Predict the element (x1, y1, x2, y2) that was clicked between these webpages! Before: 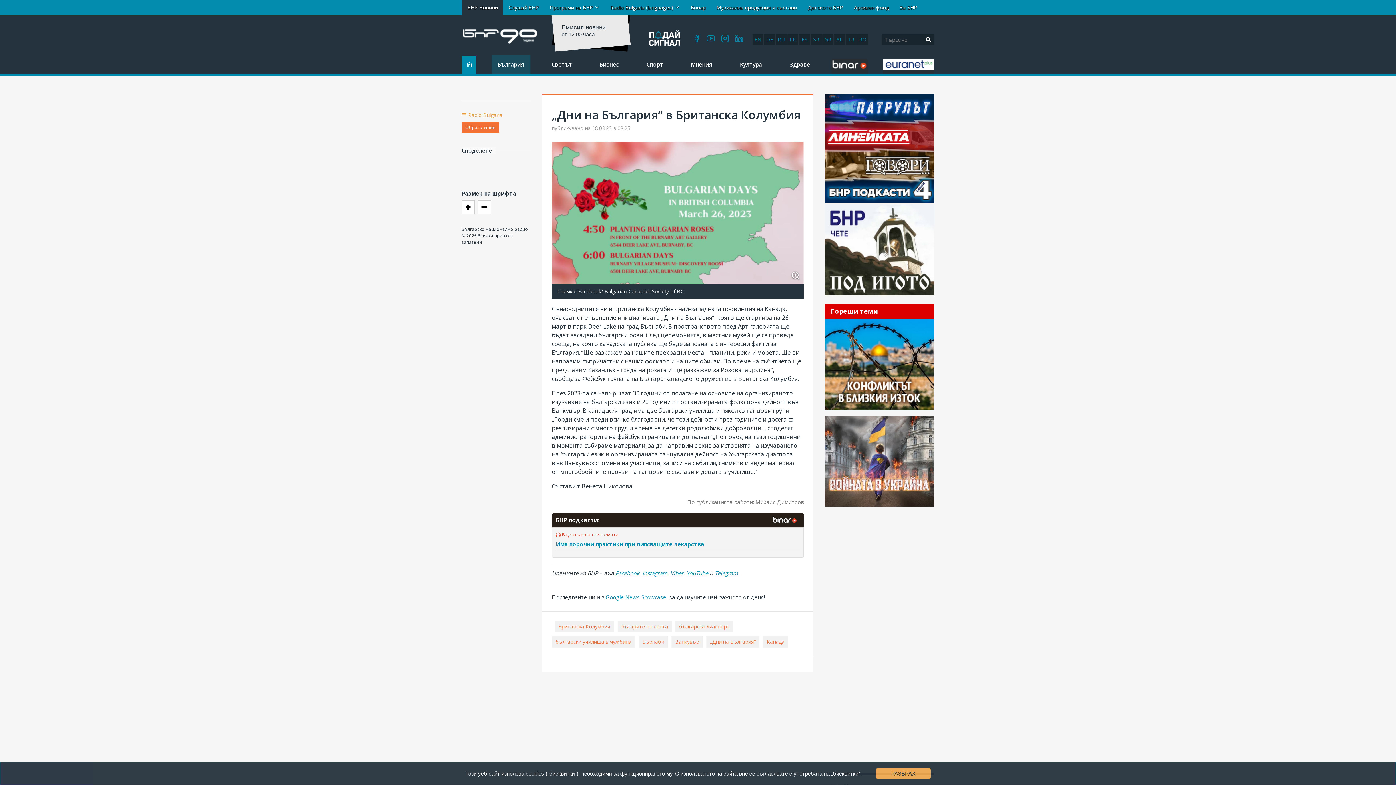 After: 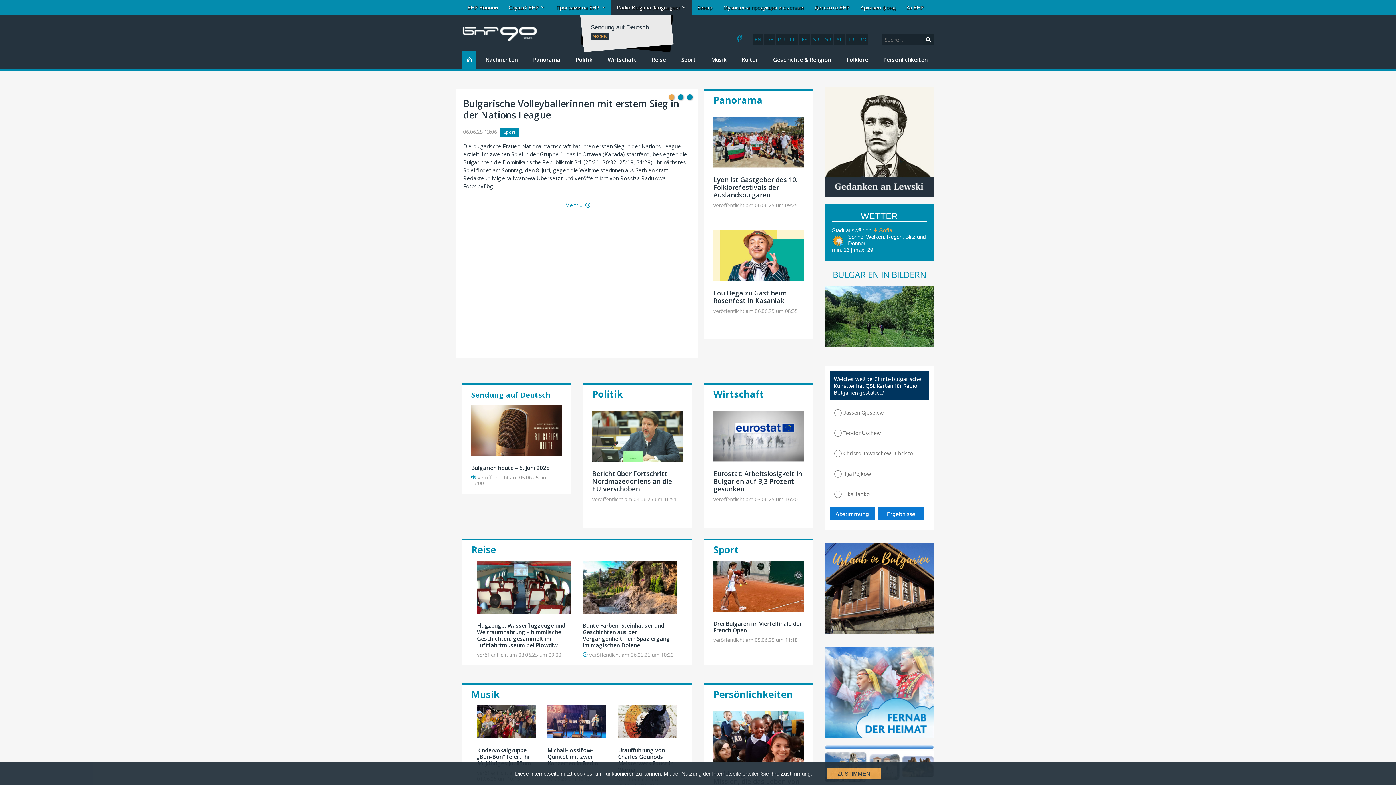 Action: bbox: (764, 34, 775, 45) label: DE